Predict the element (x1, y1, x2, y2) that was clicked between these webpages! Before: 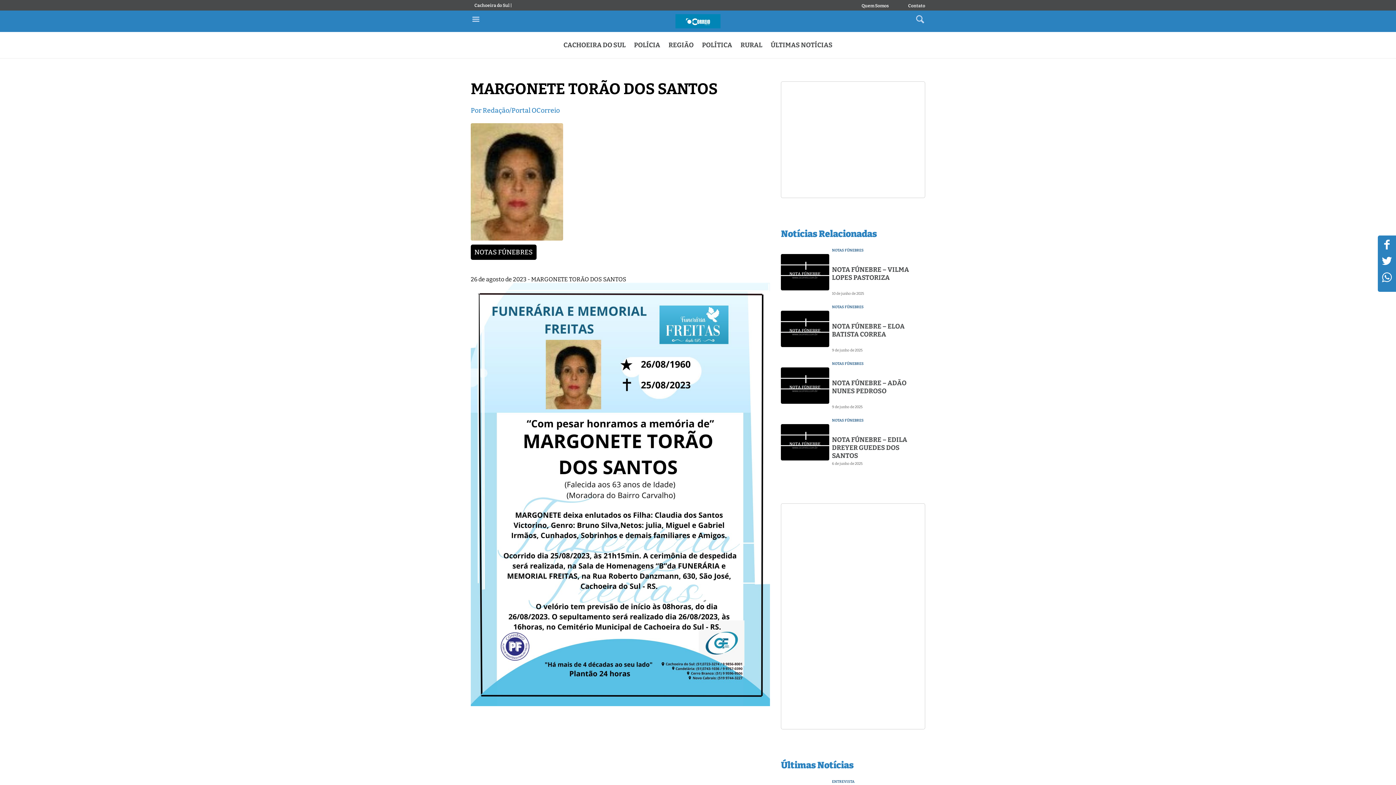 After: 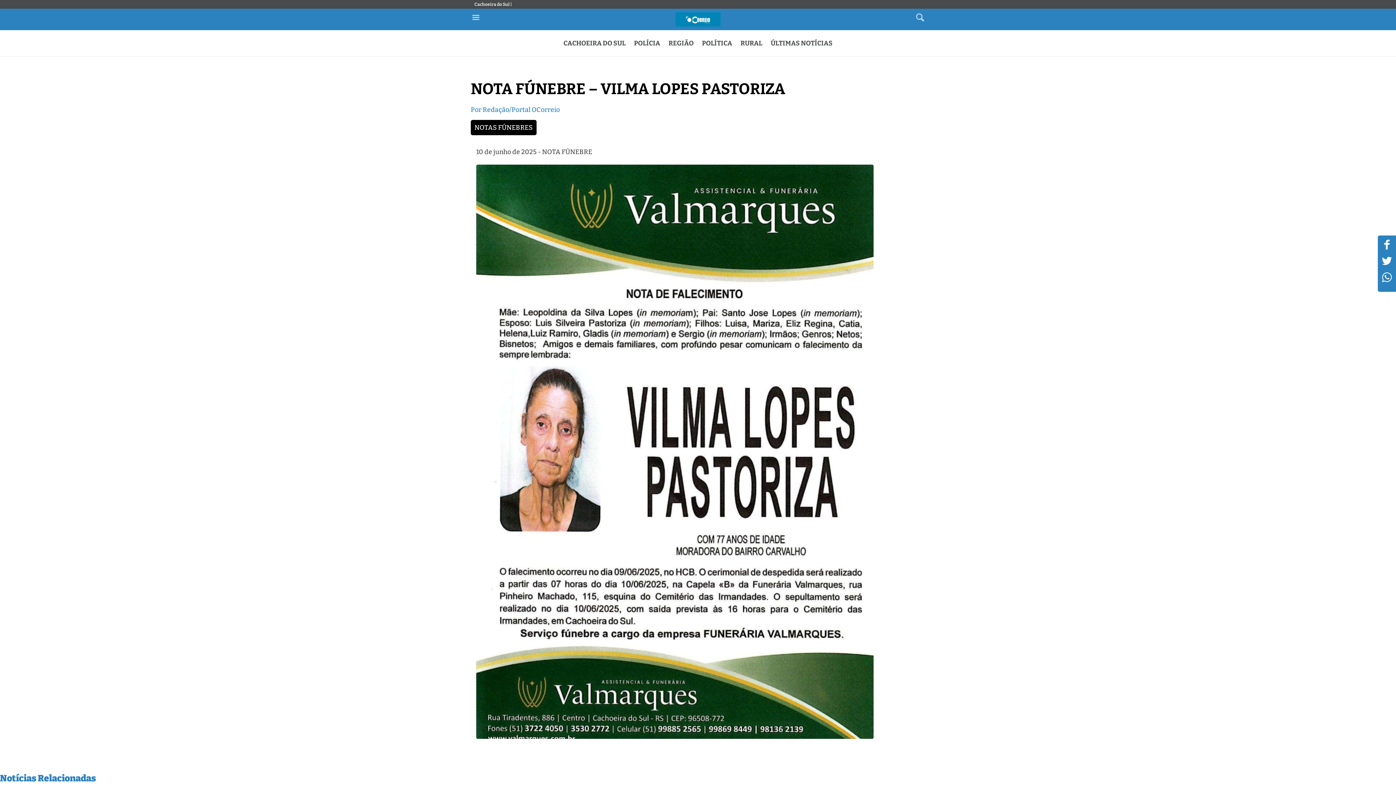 Action: bbox: (832, 265, 925, 289) label: NOTA FÚNEBRE – VILMA LOPES PASTORIZA